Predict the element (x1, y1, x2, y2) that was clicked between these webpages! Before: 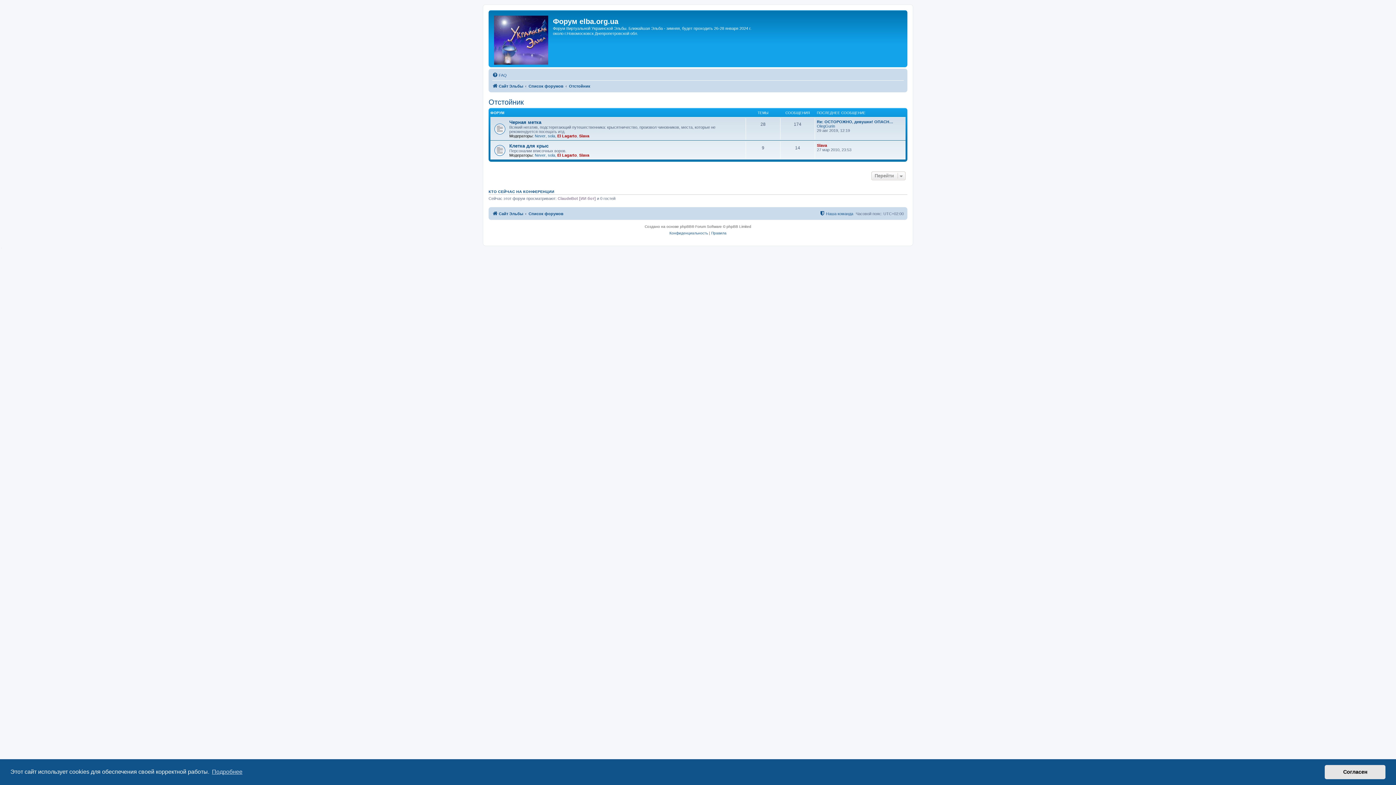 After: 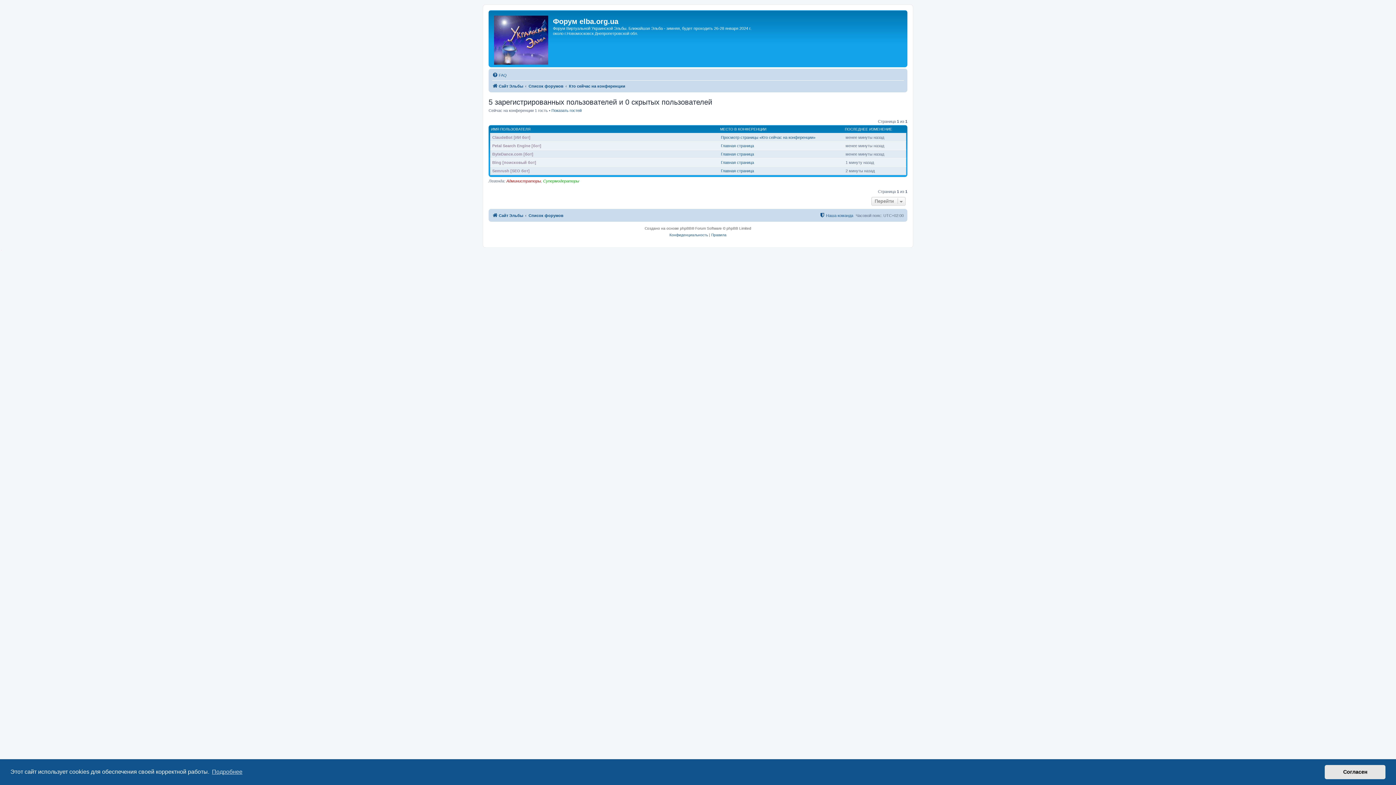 Action: bbox: (488, 189, 554, 193) label: КТО СЕЙЧАС НА КОНФЕРЕНЦИИ